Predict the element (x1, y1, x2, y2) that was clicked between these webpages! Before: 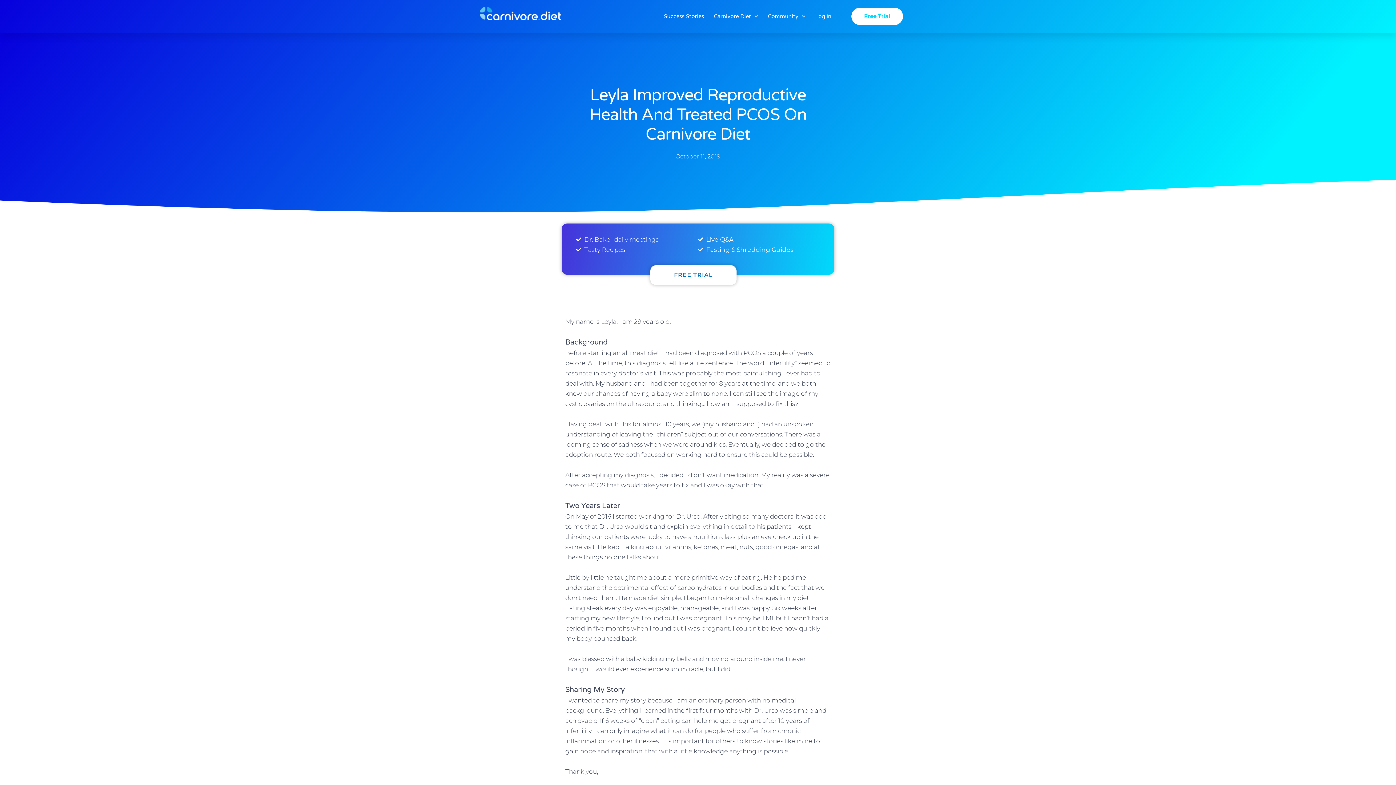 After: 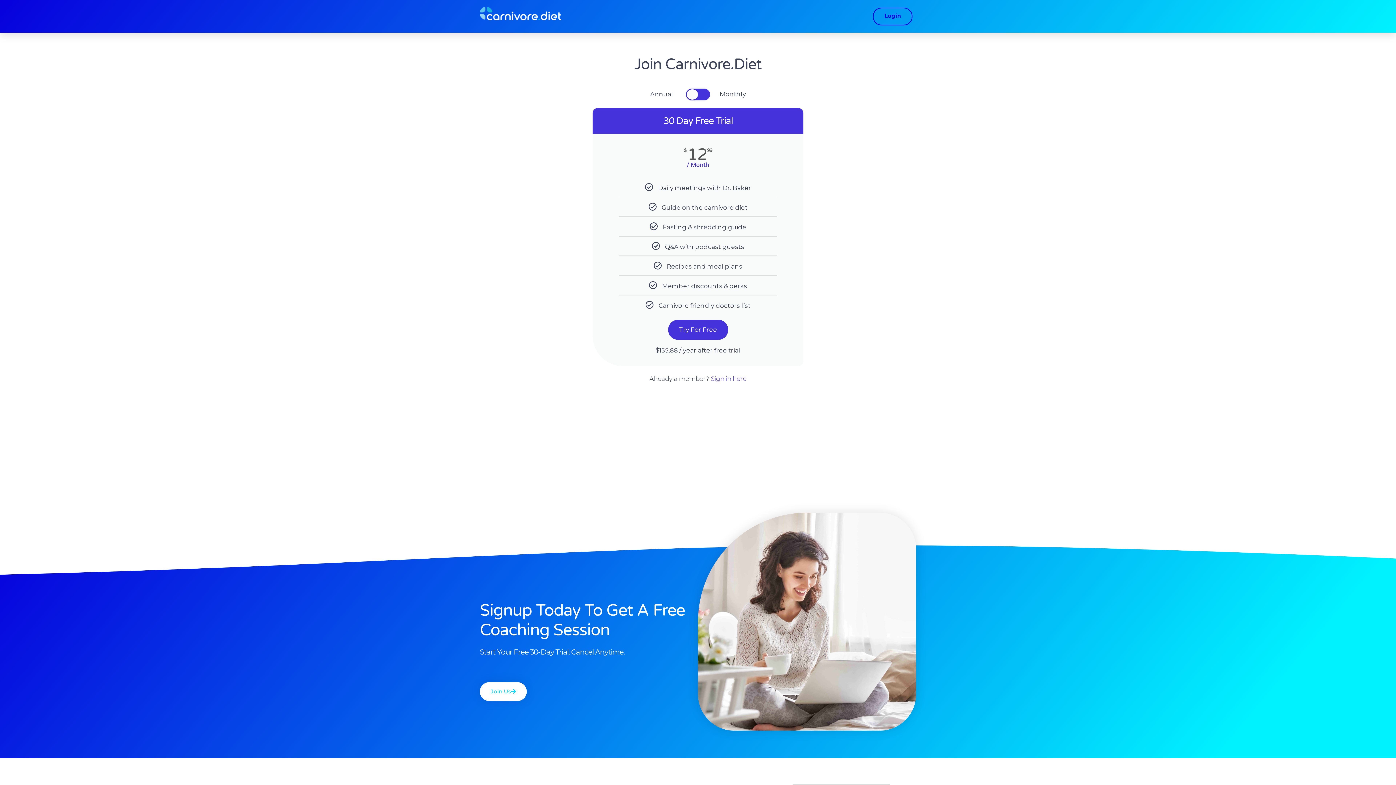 Action: label: FREE TRIAL bbox: (650, 265, 736, 285)